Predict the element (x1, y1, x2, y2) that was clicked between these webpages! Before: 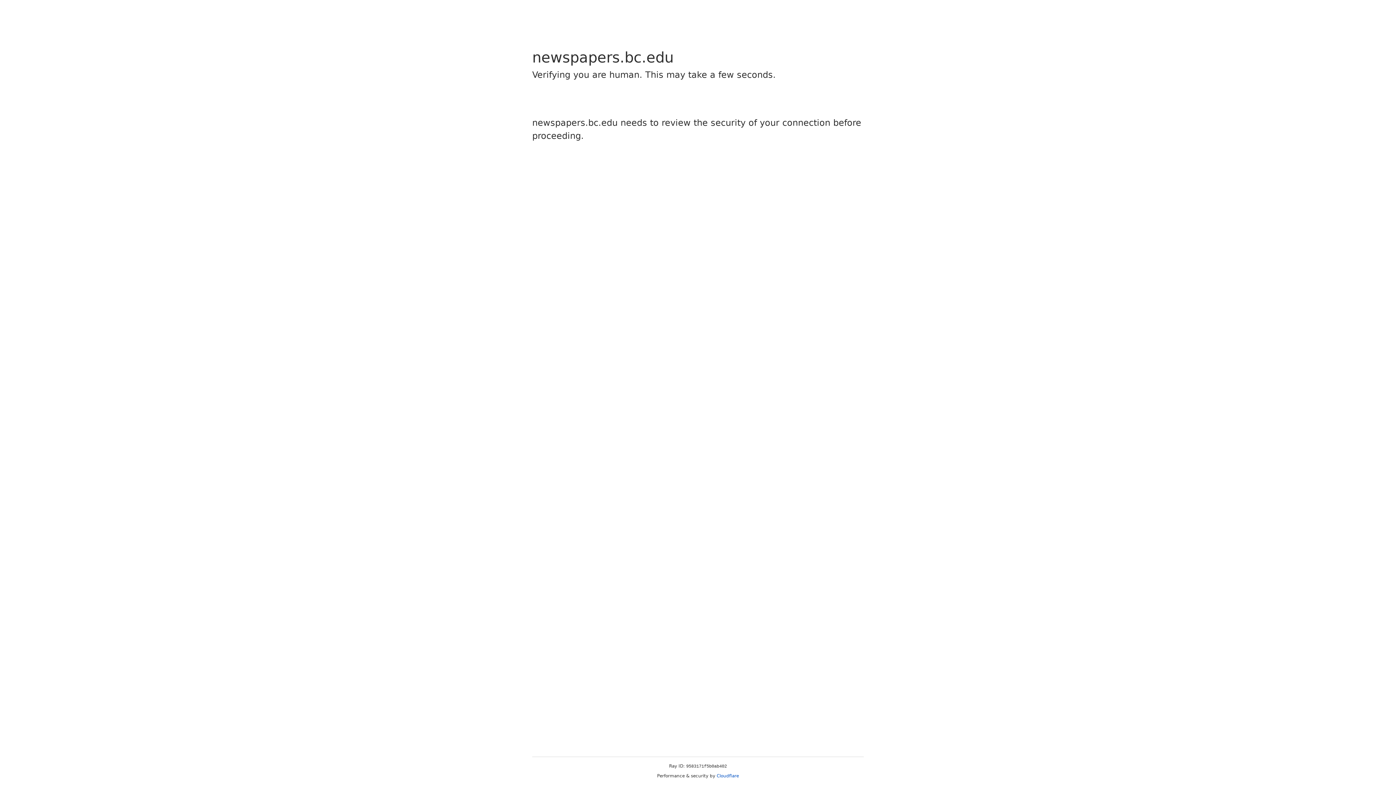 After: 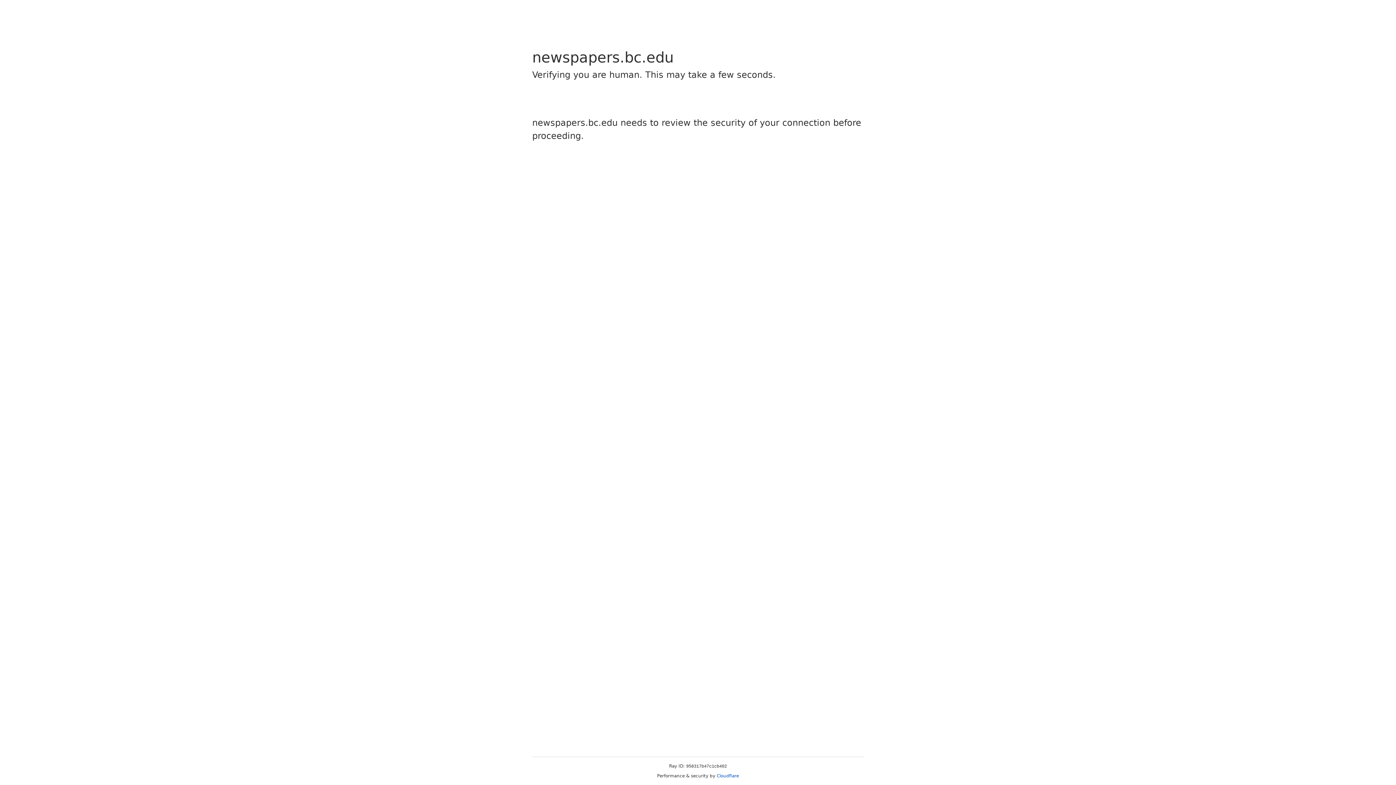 Action: bbox: (716, 773, 739, 778) label: Cloudflare